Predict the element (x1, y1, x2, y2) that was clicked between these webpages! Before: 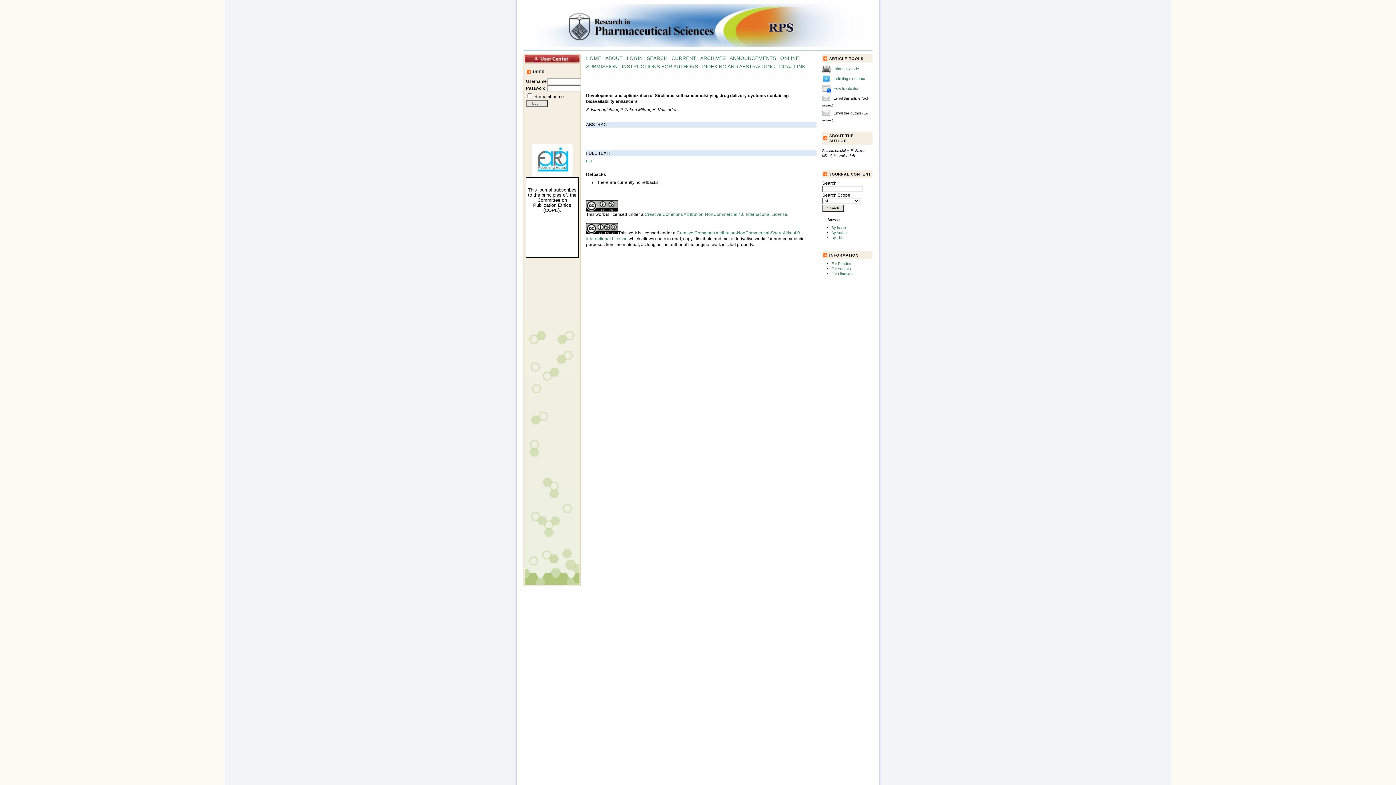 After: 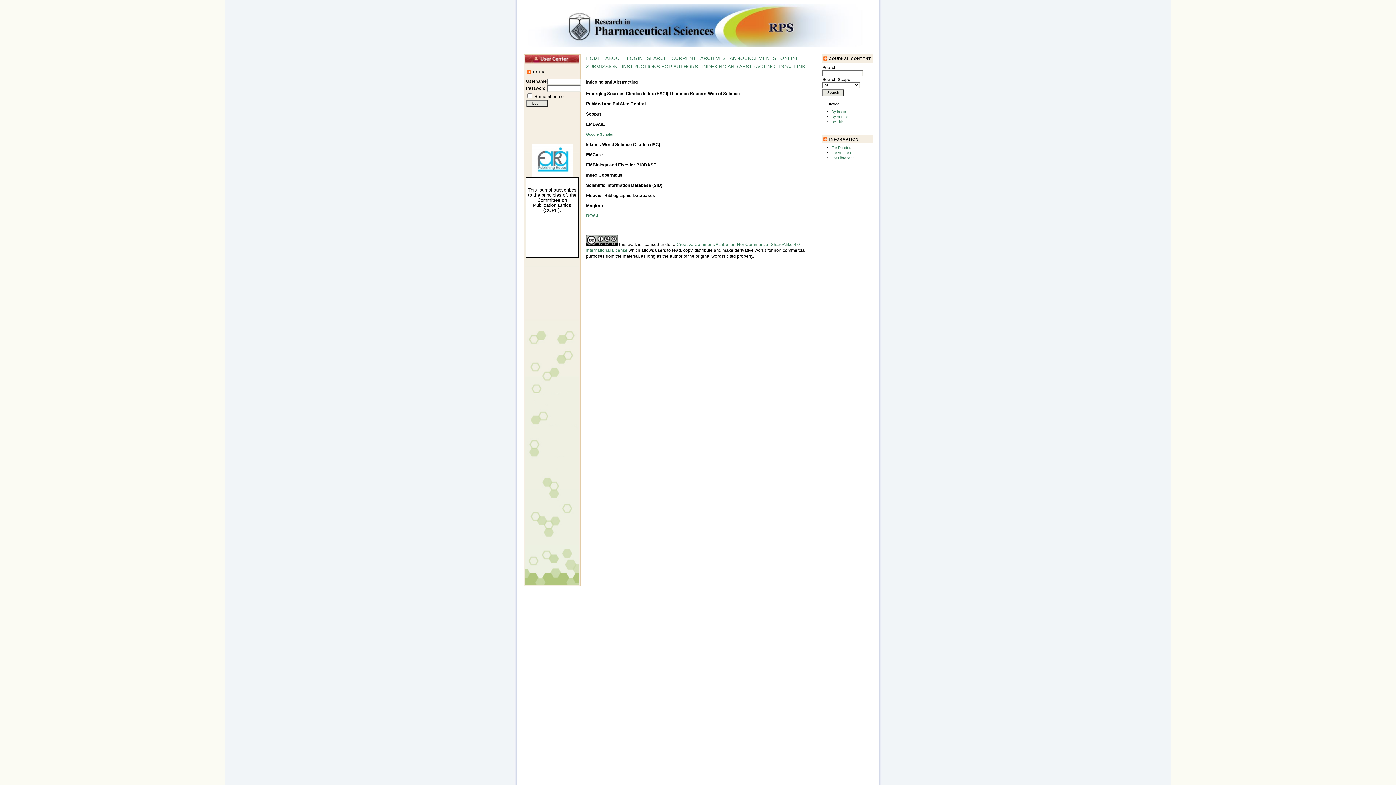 Action: bbox: (702, 64, 775, 69) label: INDEXING AND ABSTRACTING